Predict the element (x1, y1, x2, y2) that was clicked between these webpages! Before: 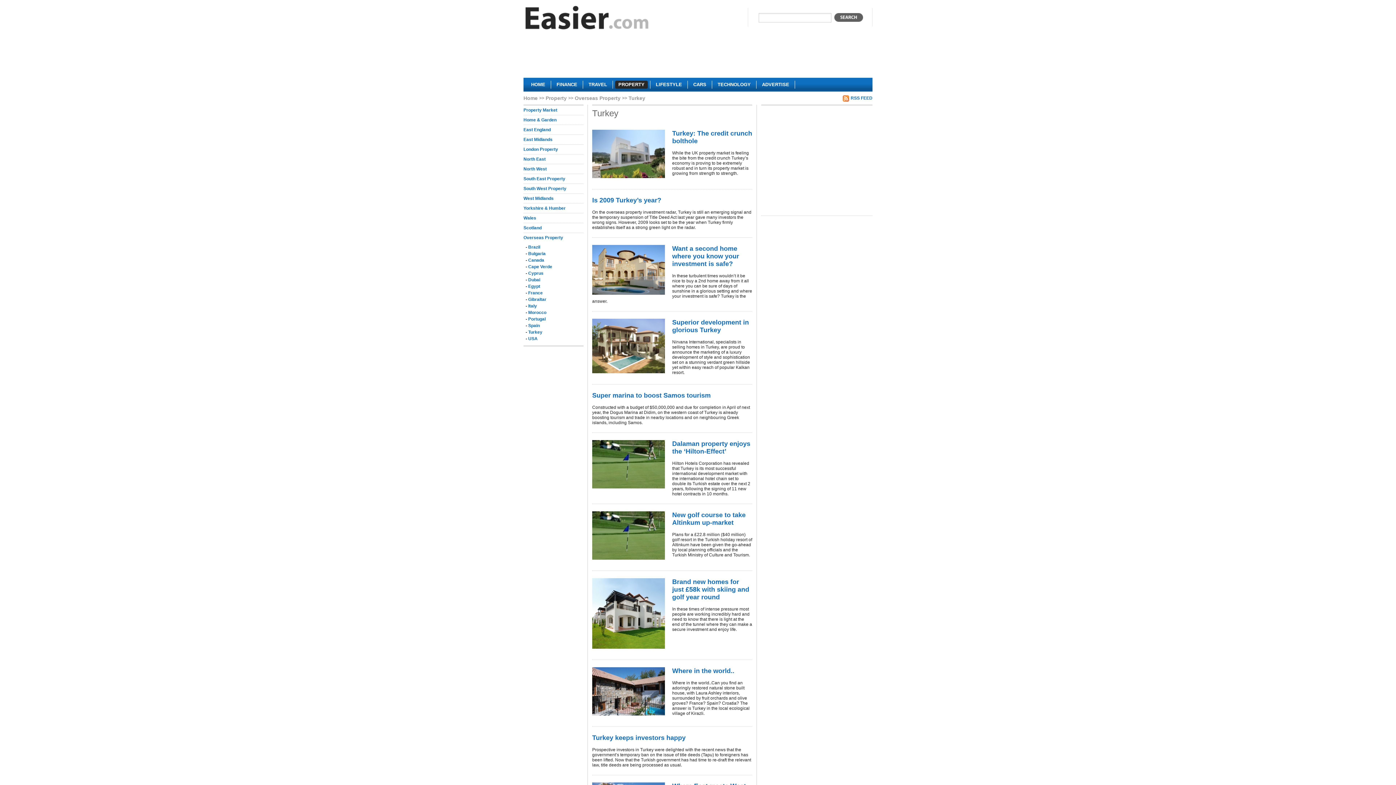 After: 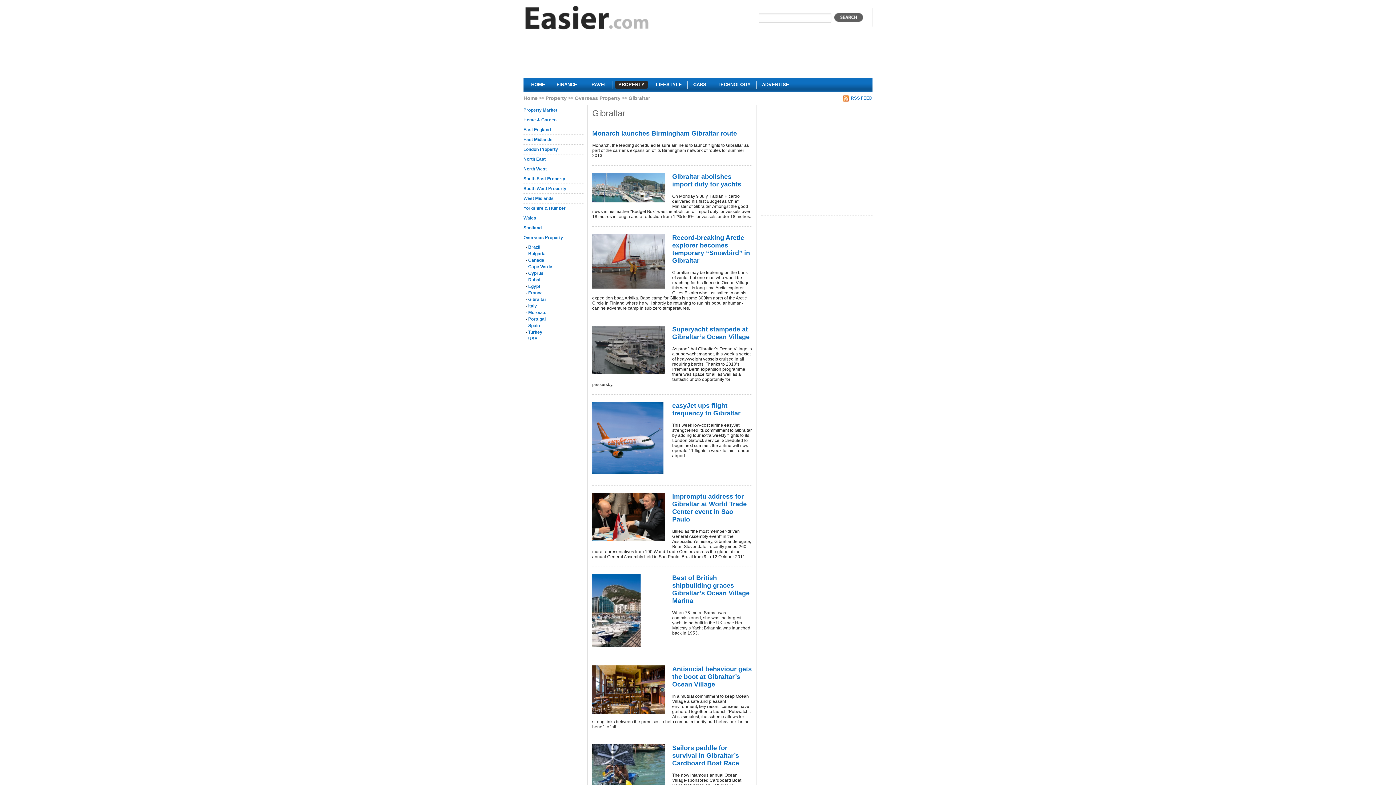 Action: bbox: (528, 297, 546, 302) label: Gibraltar